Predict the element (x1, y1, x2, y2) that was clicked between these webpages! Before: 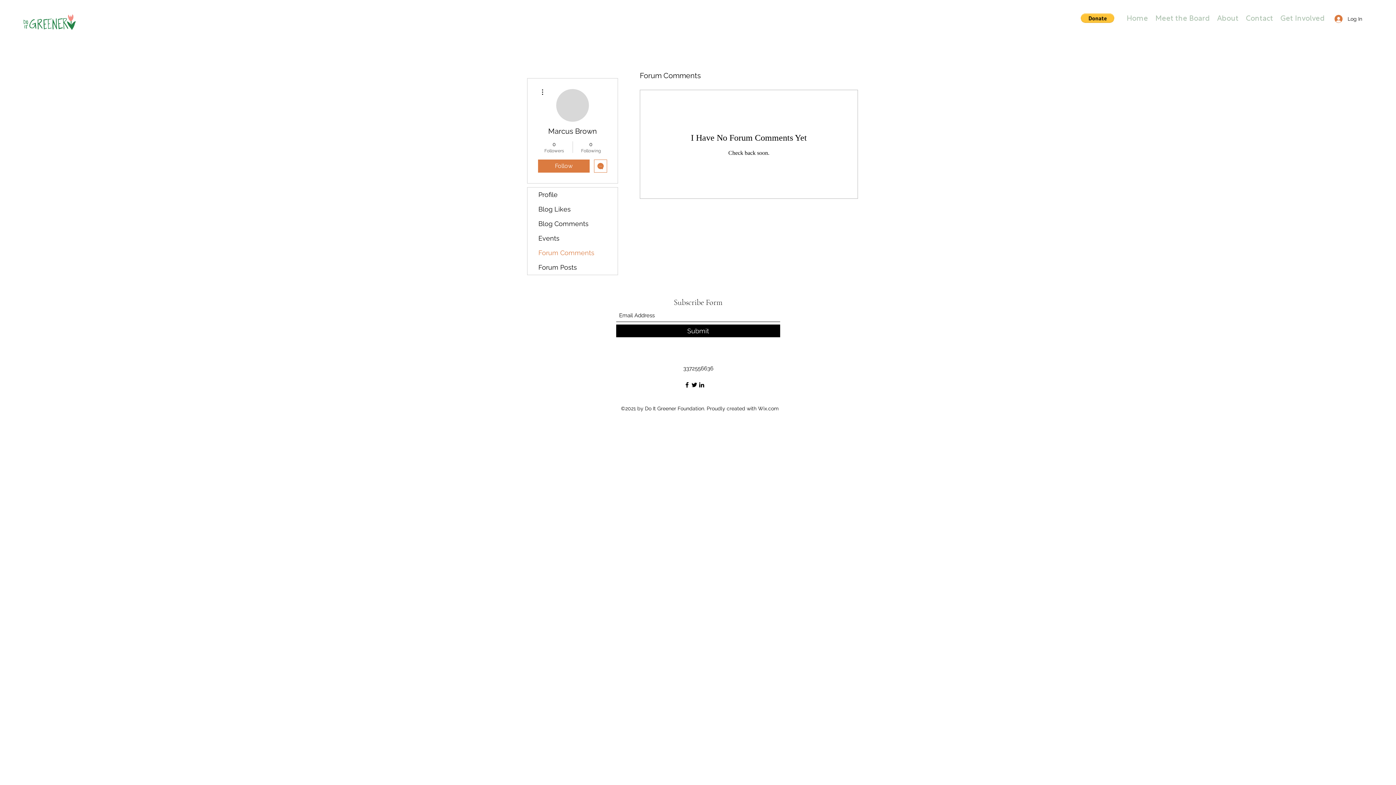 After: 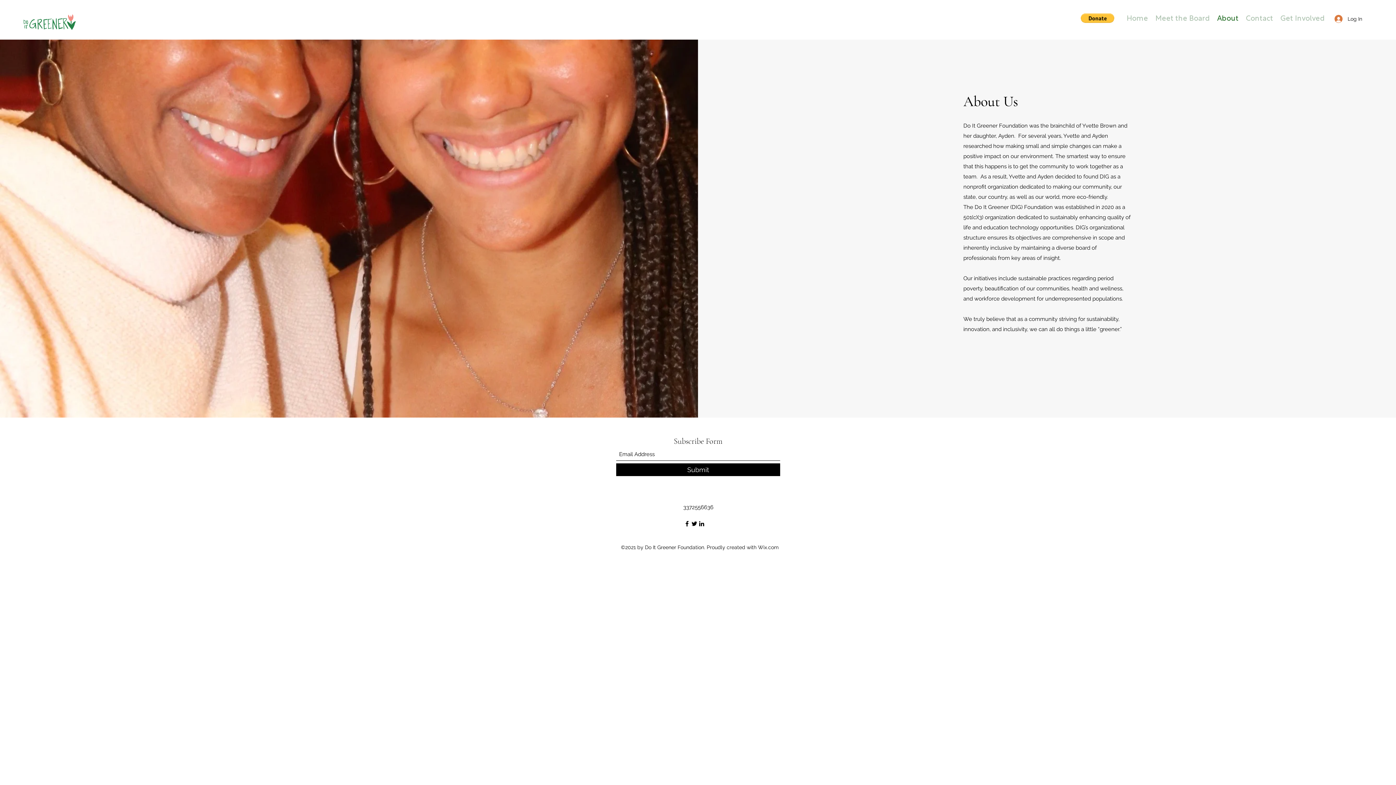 Action: label: About bbox: (1213, 13, 1242, 24)